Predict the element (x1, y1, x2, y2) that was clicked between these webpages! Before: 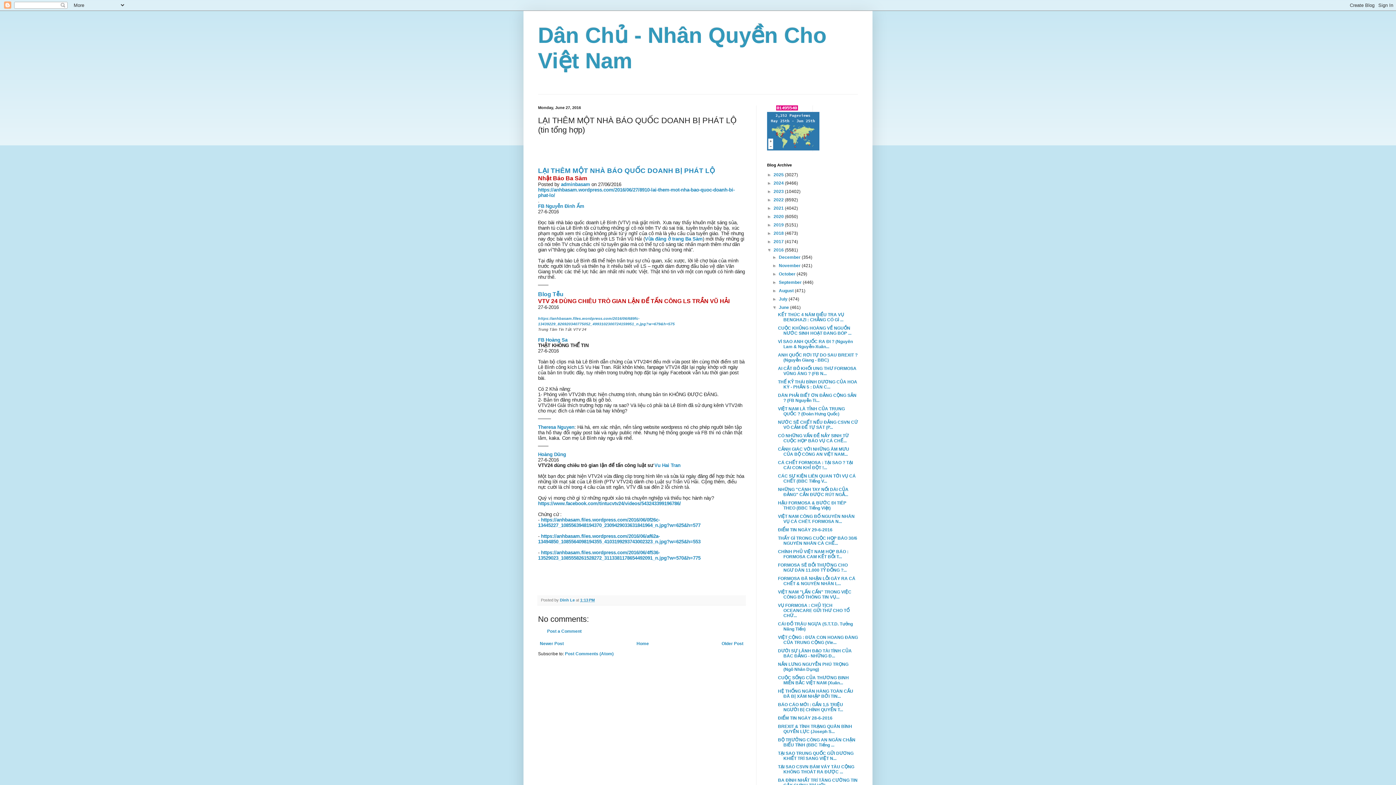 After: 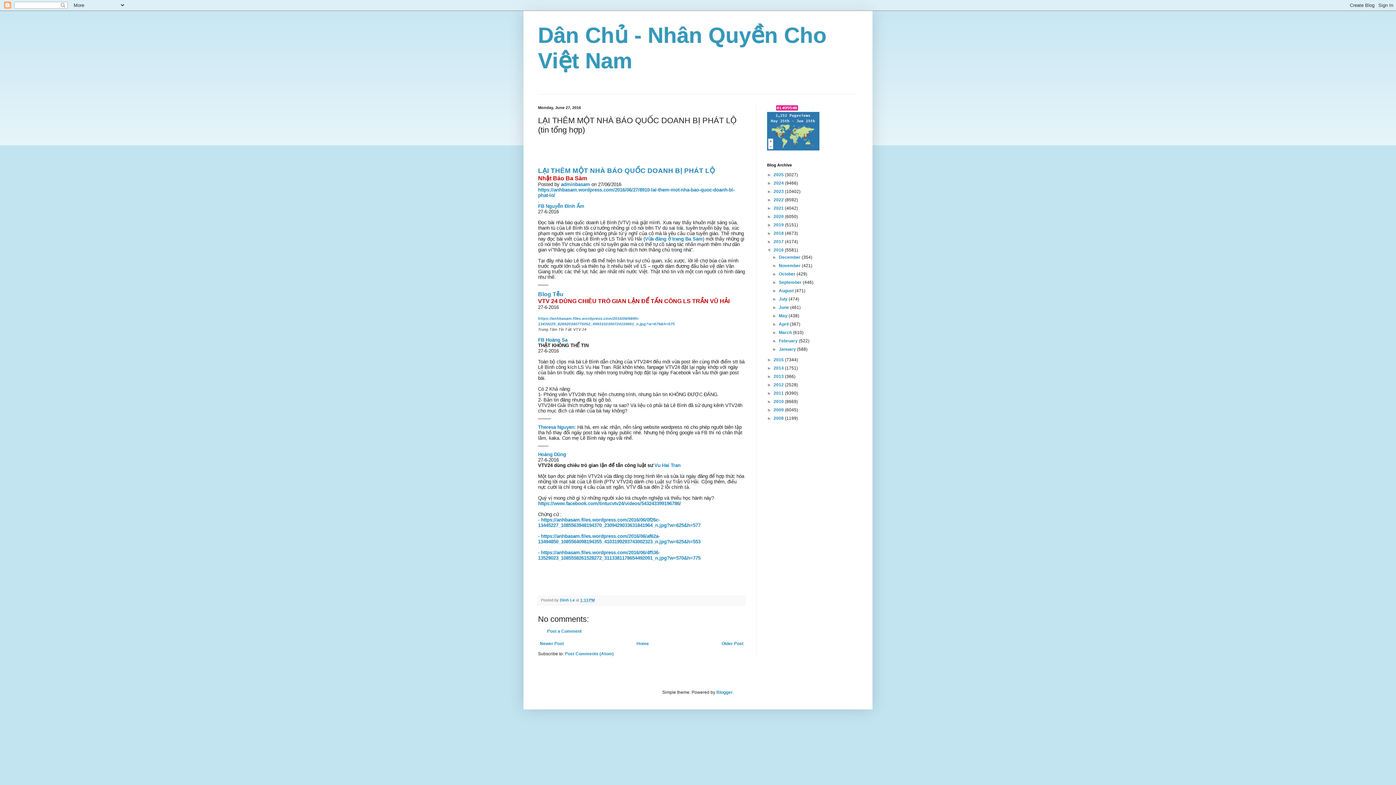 Action: label: ▼   bbox: (772, 305, 779, 310)